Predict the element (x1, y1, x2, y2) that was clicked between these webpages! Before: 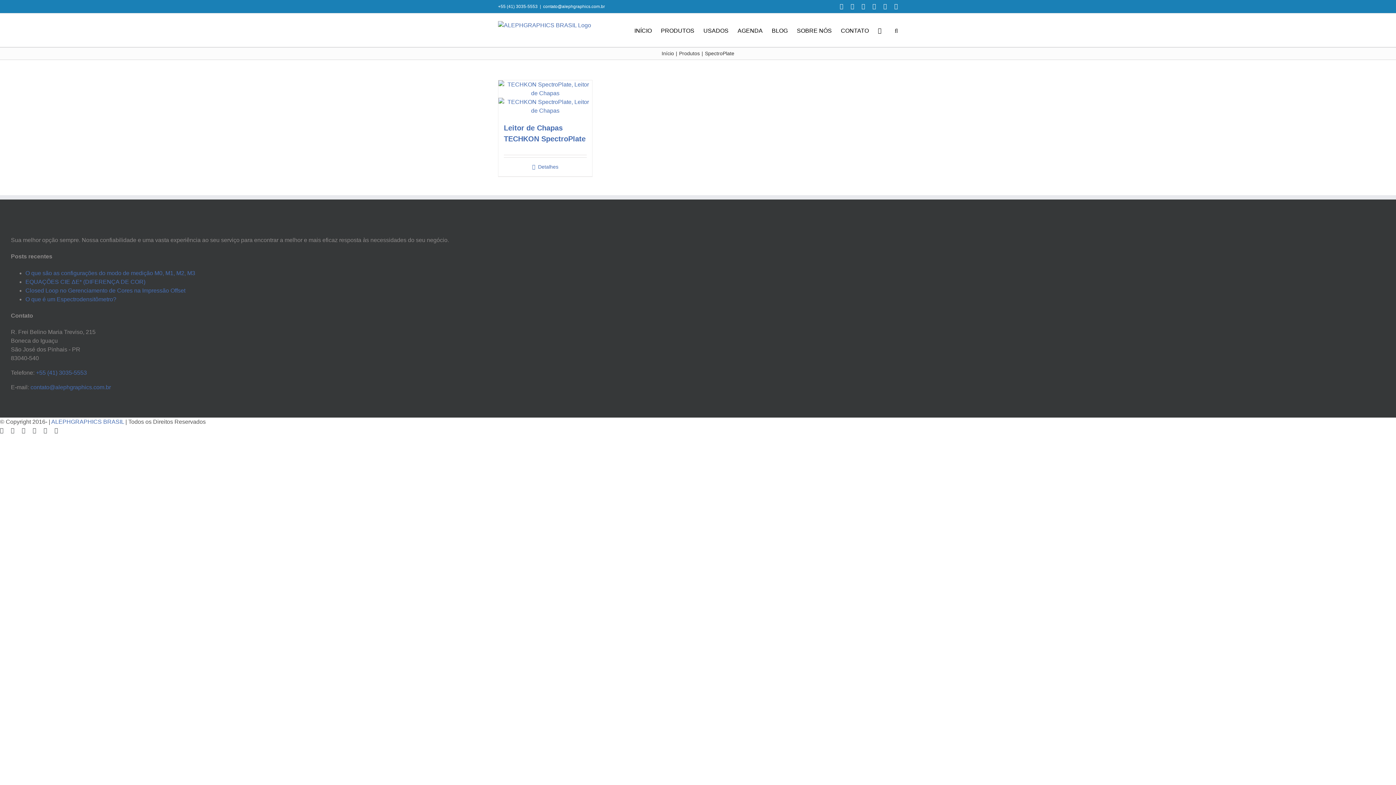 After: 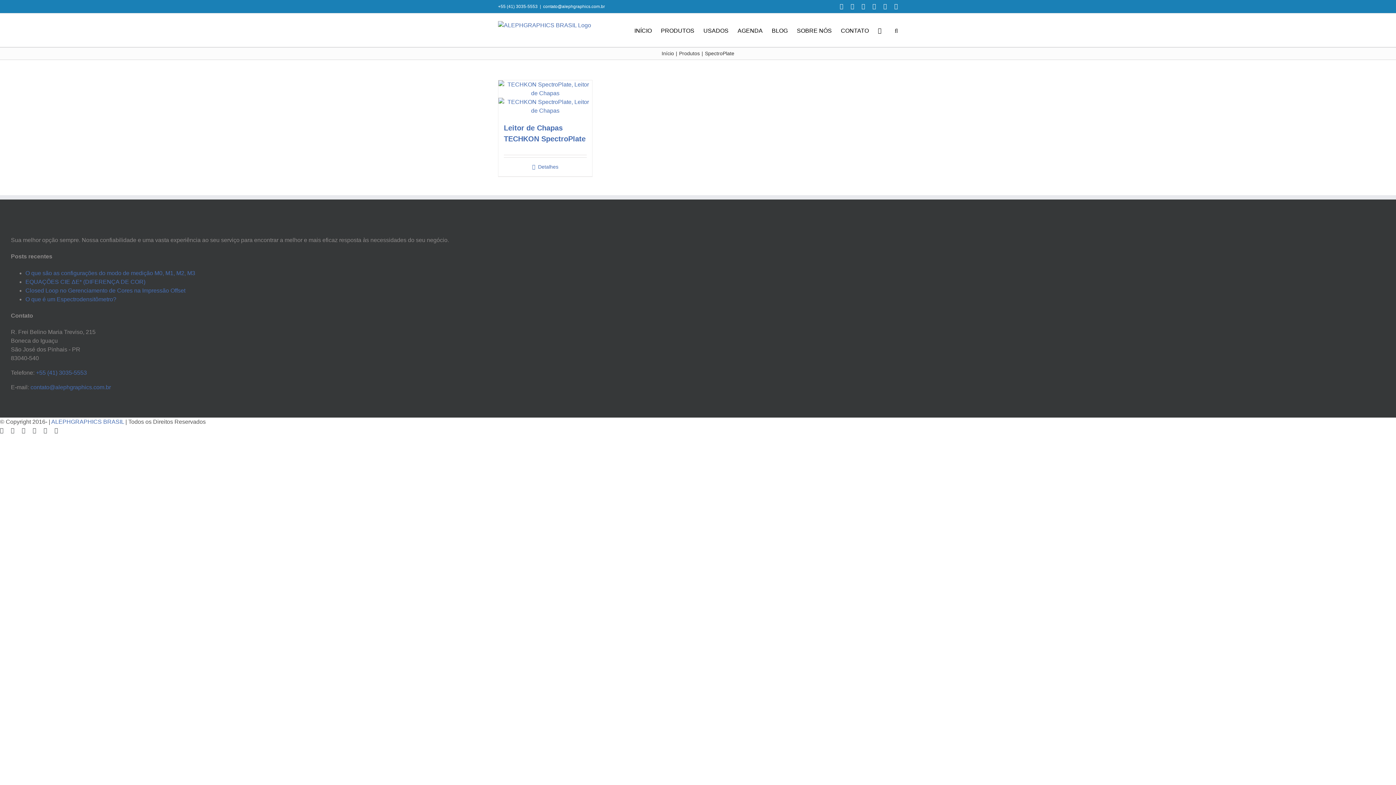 Action: label: Pesquisar bbox: (894, 13, 898, 46)